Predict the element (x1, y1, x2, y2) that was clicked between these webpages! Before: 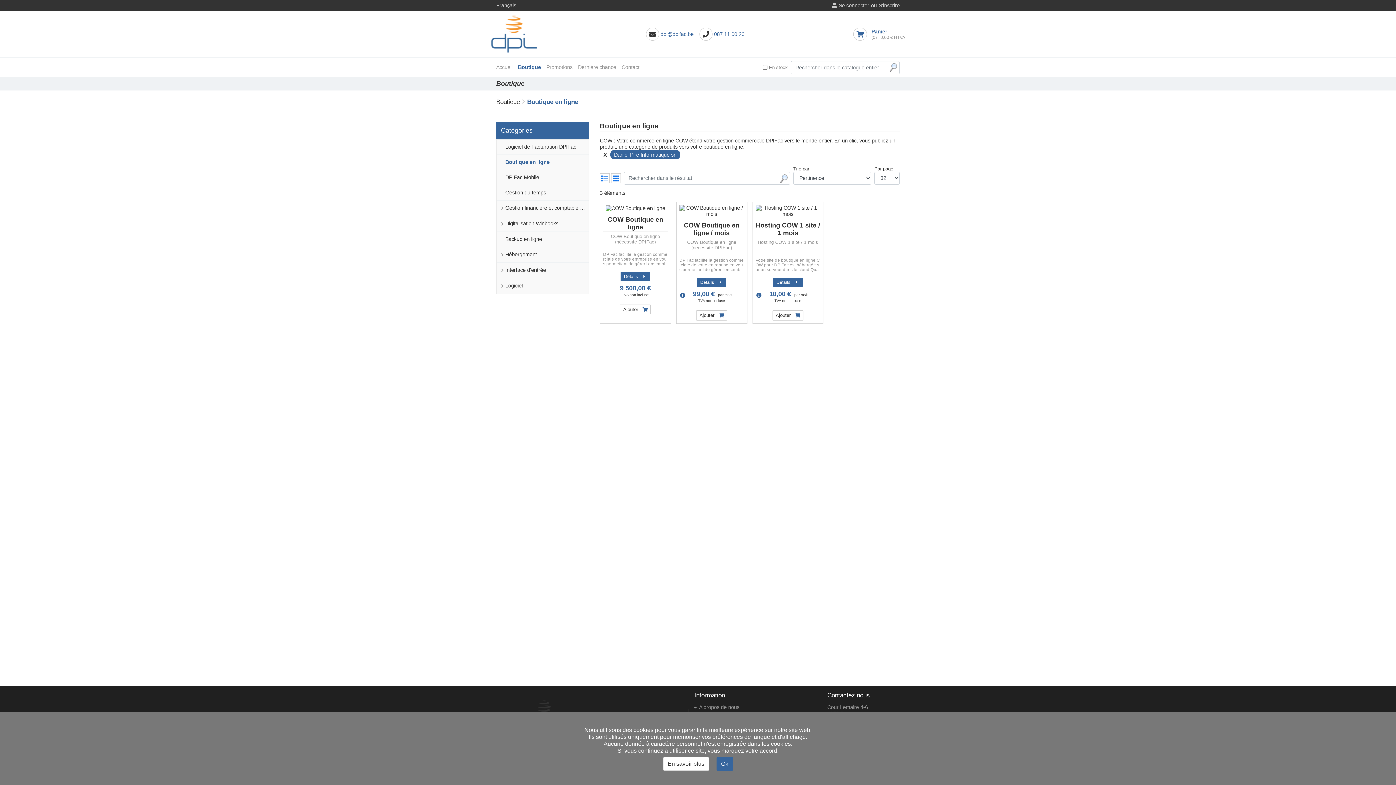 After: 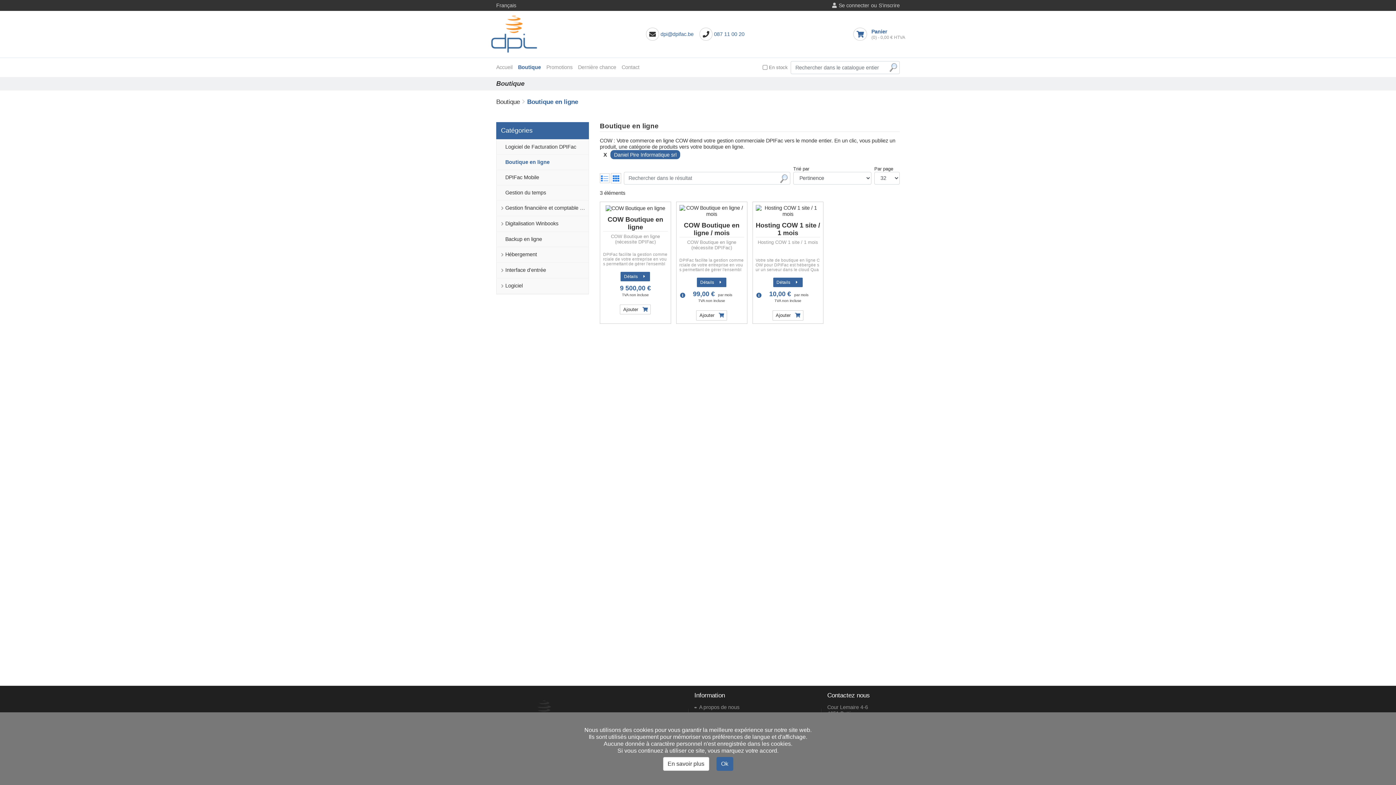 Action: bbox: (611, 175, 621, 180)